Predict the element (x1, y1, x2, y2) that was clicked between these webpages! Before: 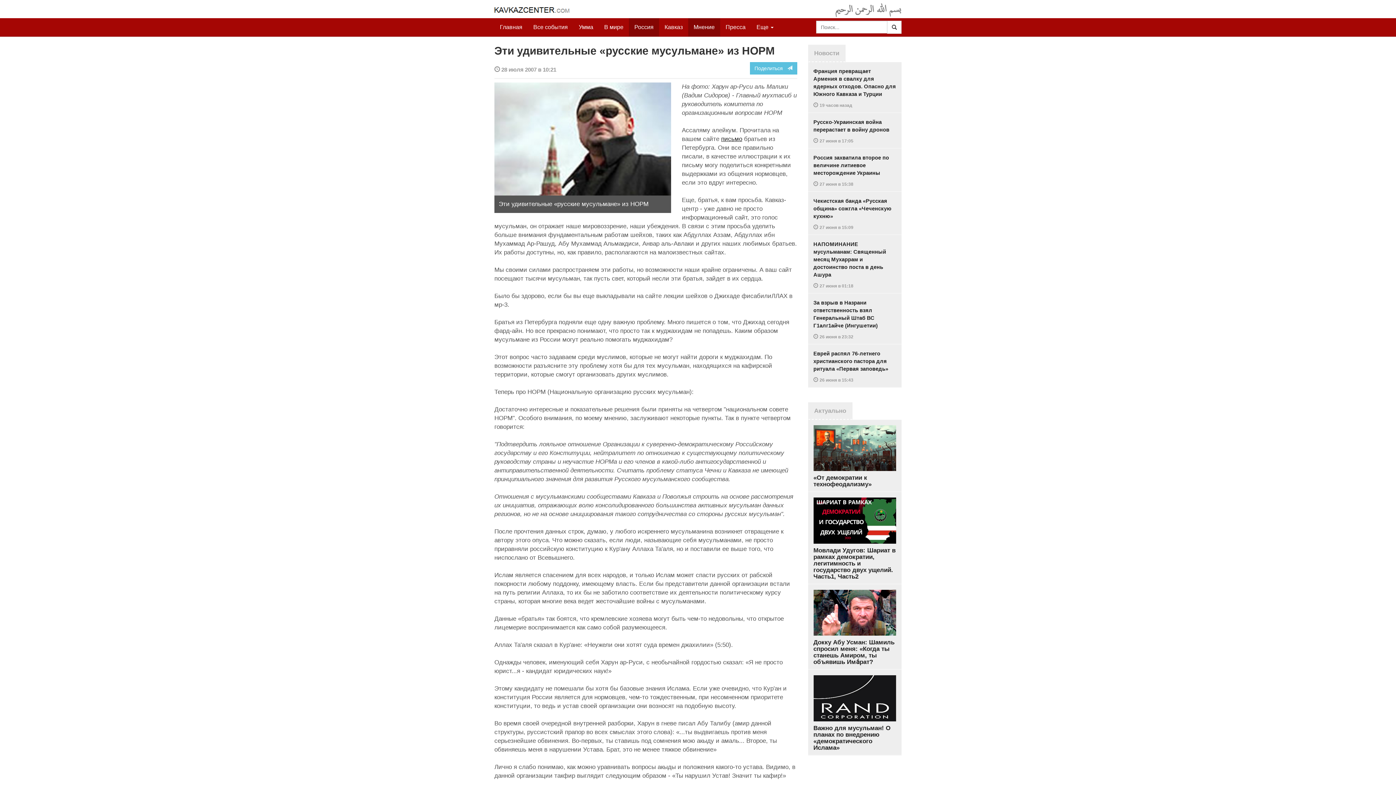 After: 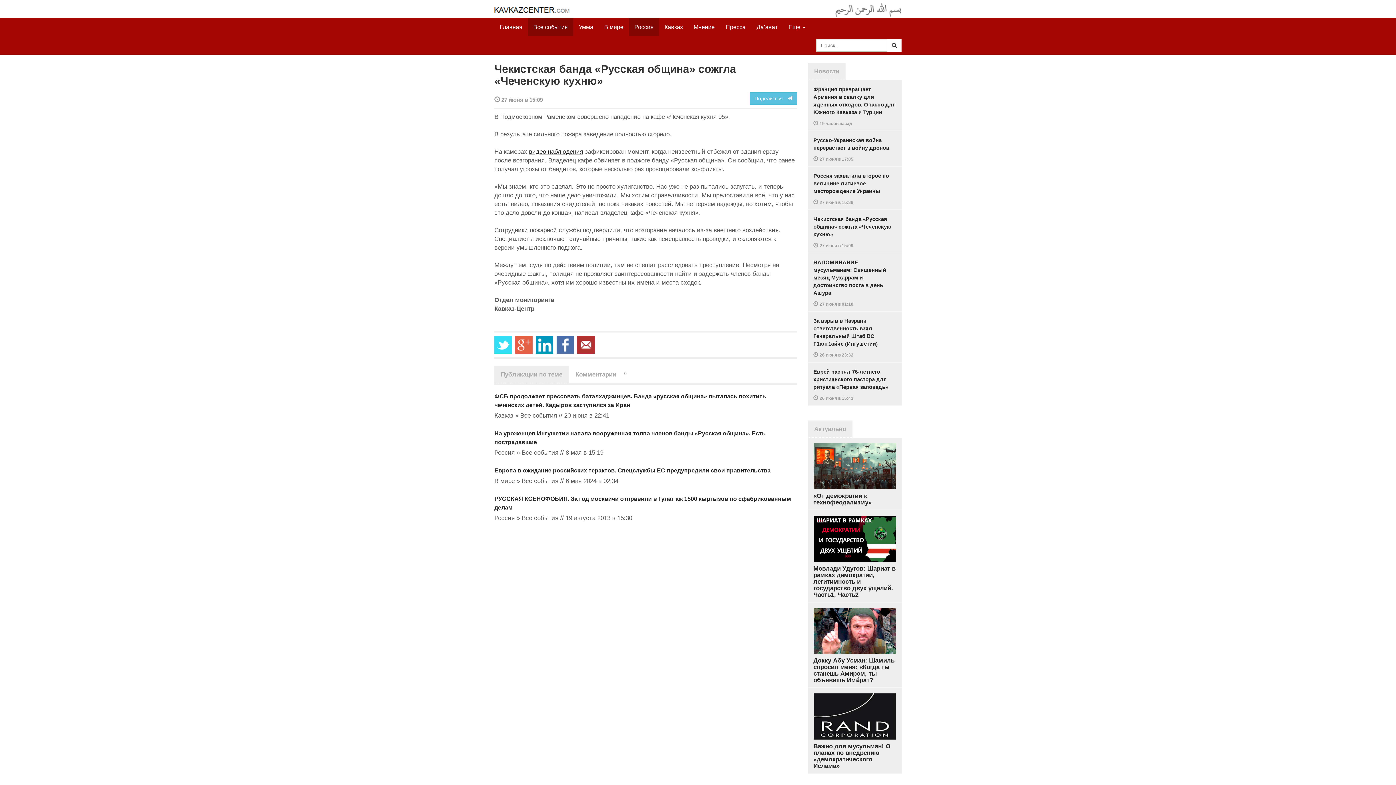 Action: bbox: (808, 192, 901, 235) label: Чекистская банда «Русская община» сожгла «Чеченскую кухню»

 27 июня в 15:09